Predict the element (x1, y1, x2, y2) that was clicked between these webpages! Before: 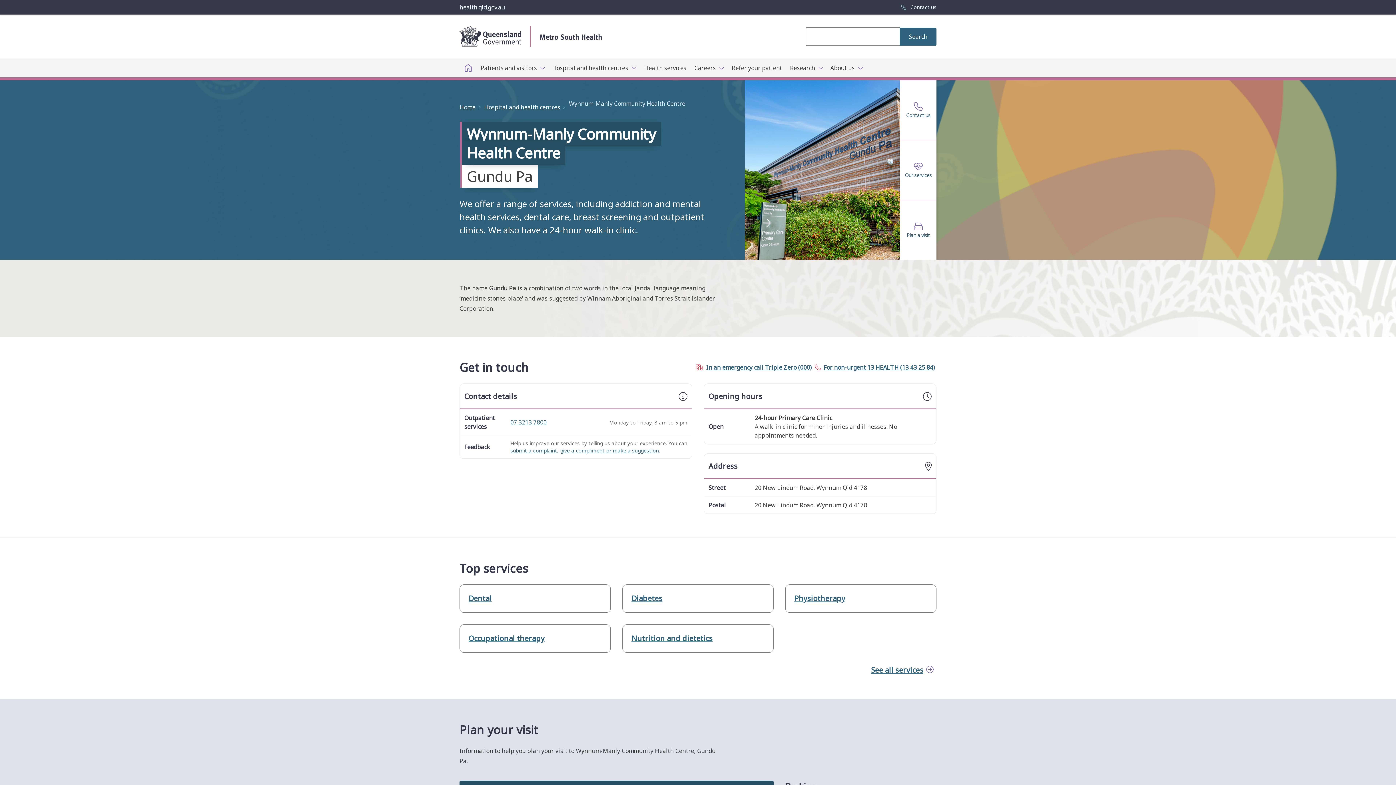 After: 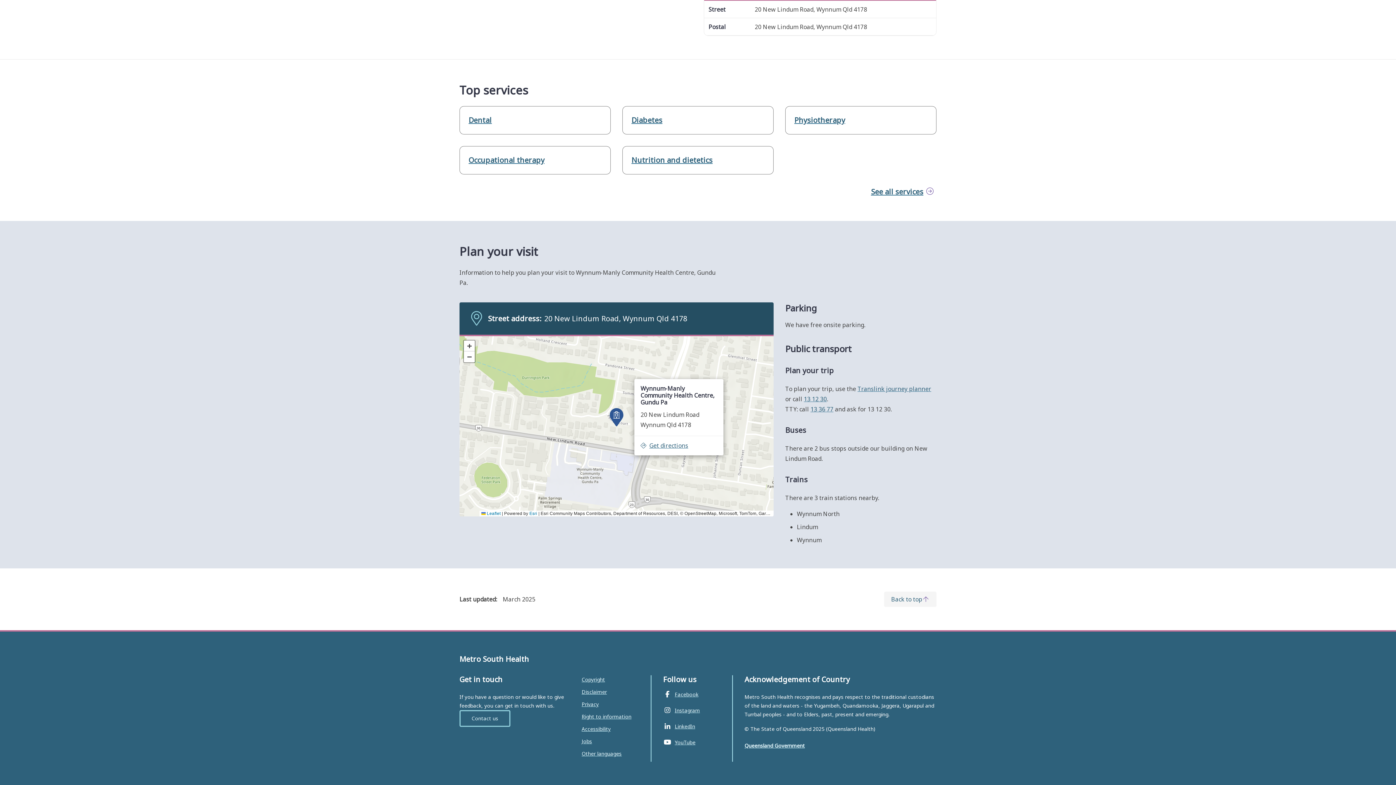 Action: label: Plan a visit bbox: (900, 232, 936, 238)